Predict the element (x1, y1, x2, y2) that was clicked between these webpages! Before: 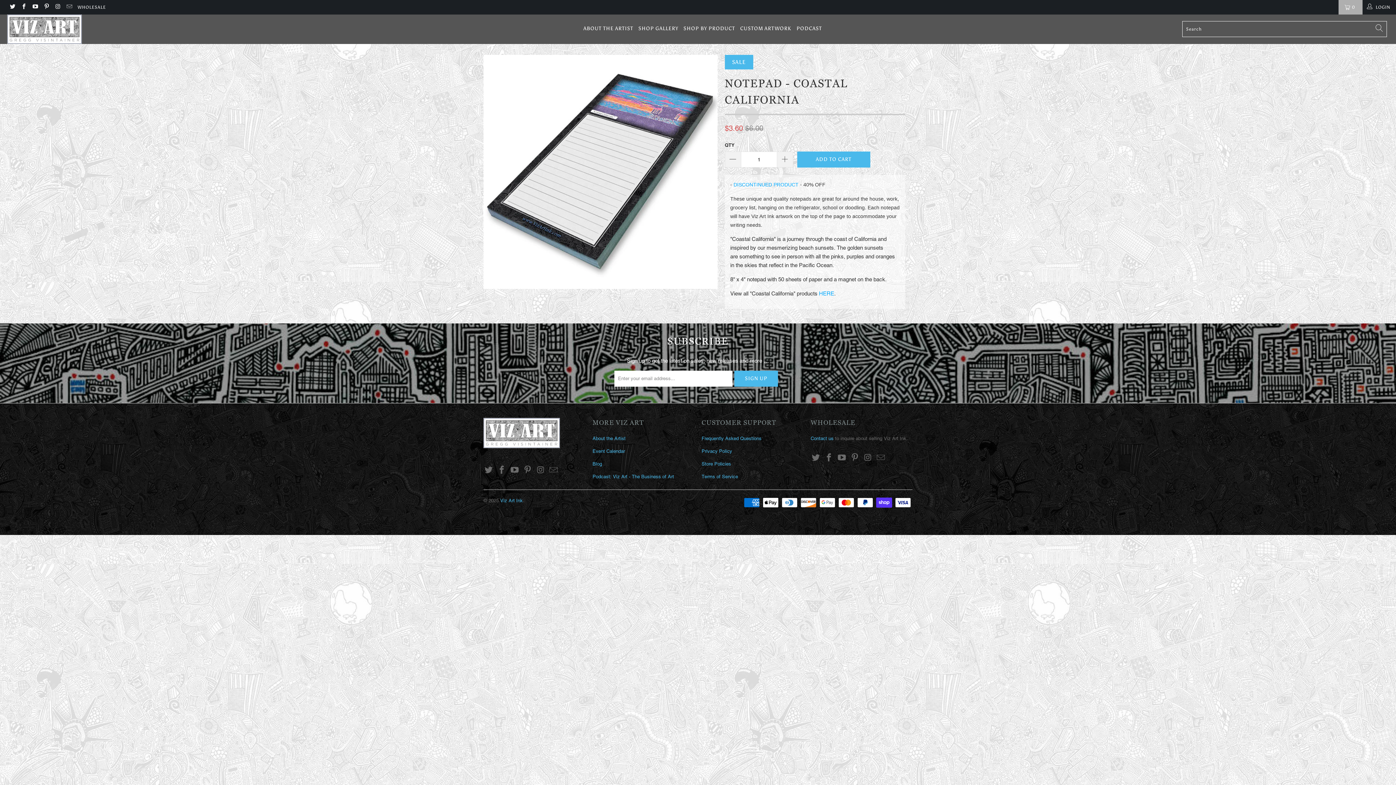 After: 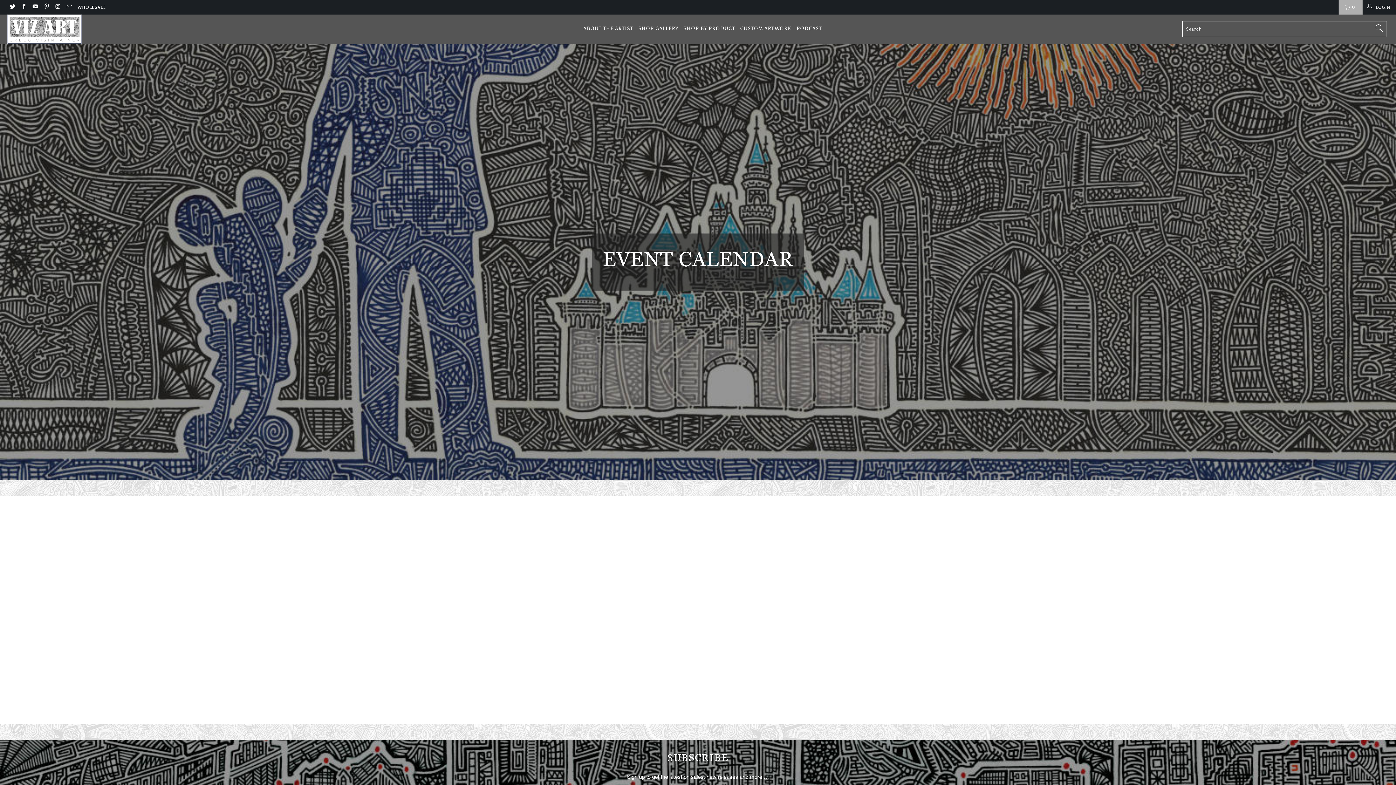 Action: bbox: (592, 448, 625, 454) label: Event Calendar